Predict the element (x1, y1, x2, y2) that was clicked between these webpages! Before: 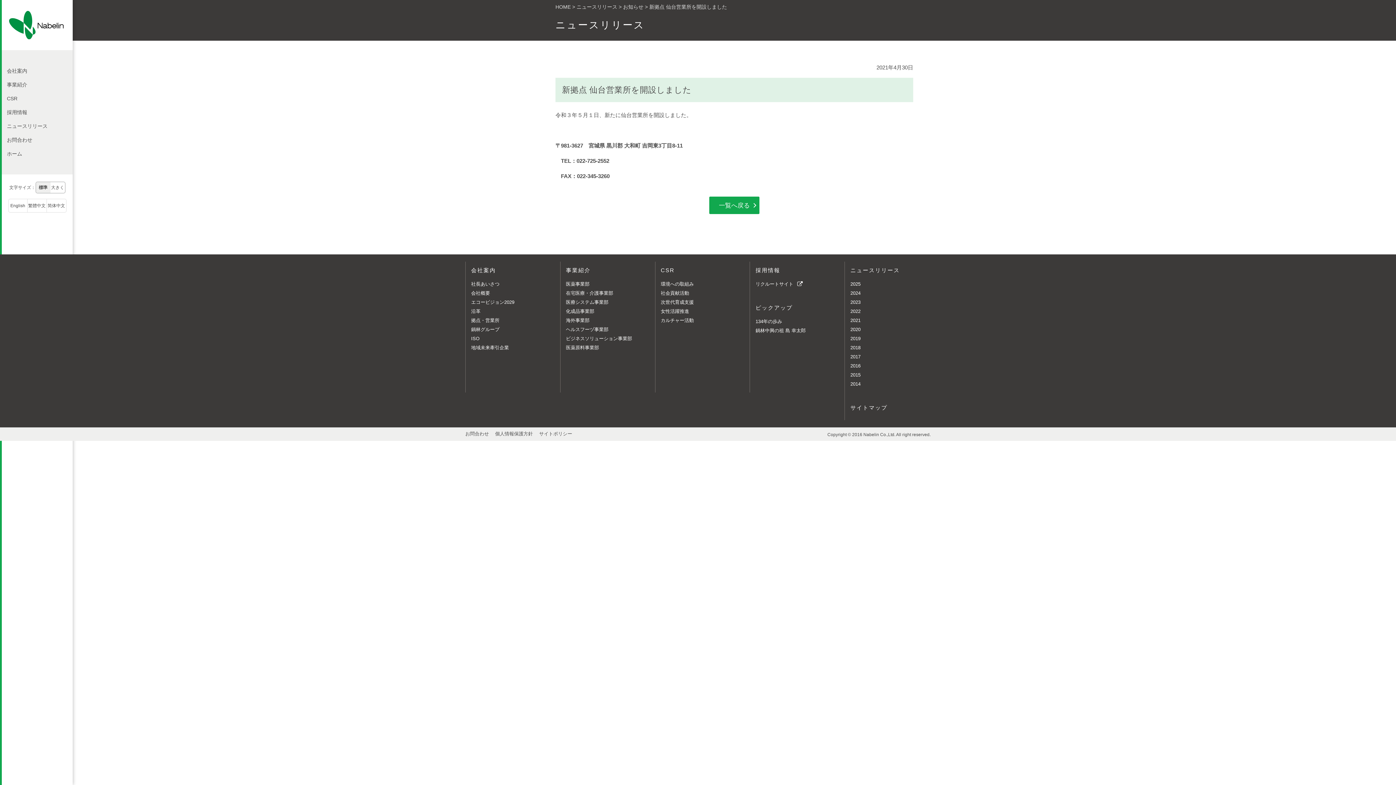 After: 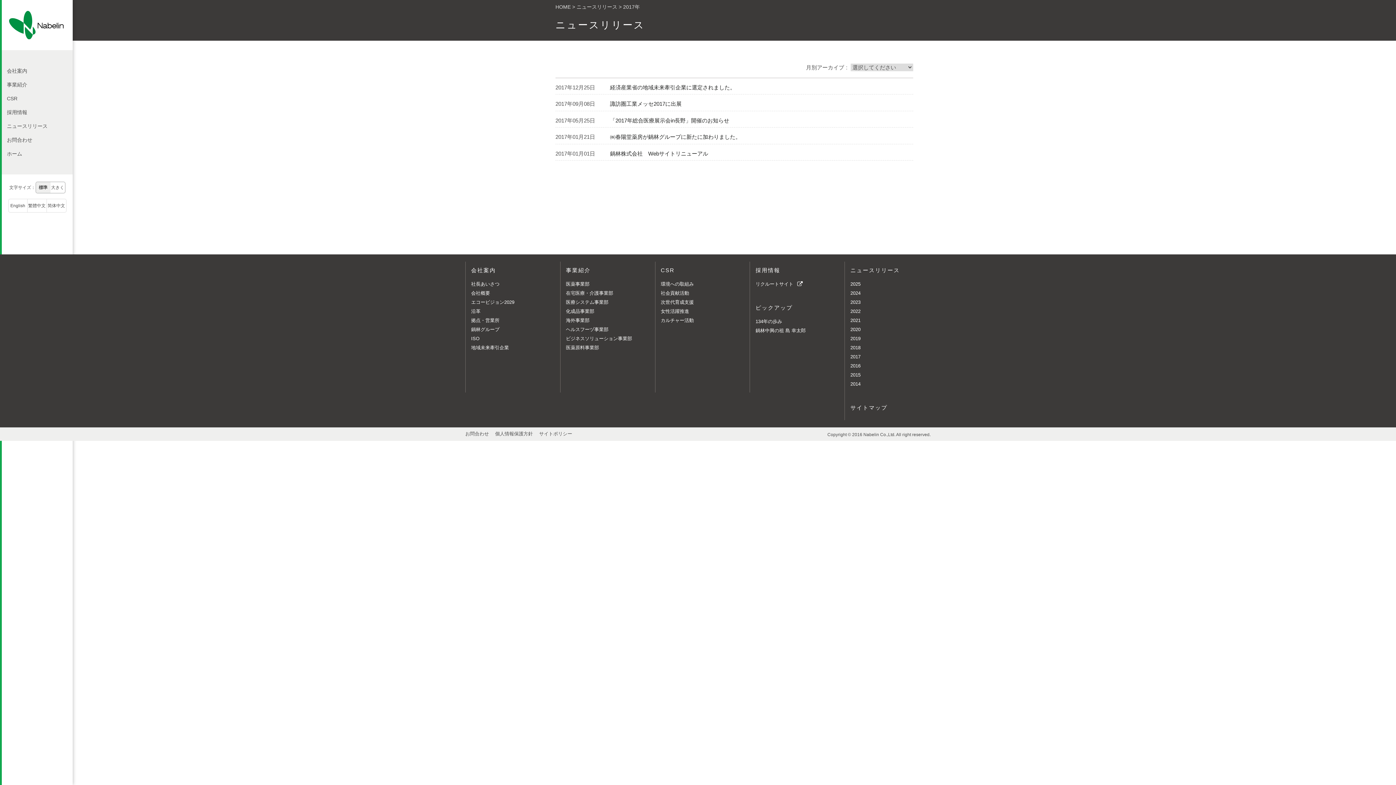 Action: bbox: (850, 354, 860, 359) label: 2017